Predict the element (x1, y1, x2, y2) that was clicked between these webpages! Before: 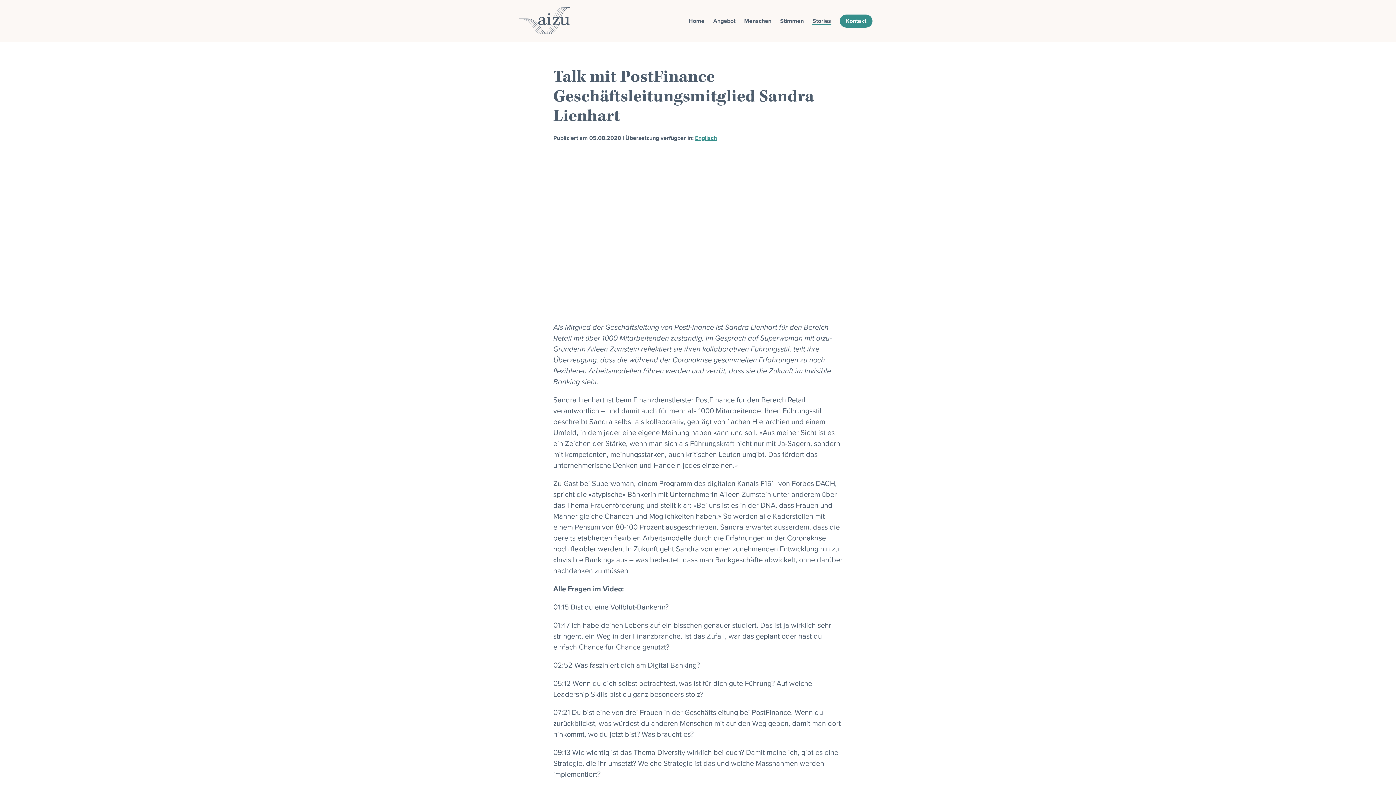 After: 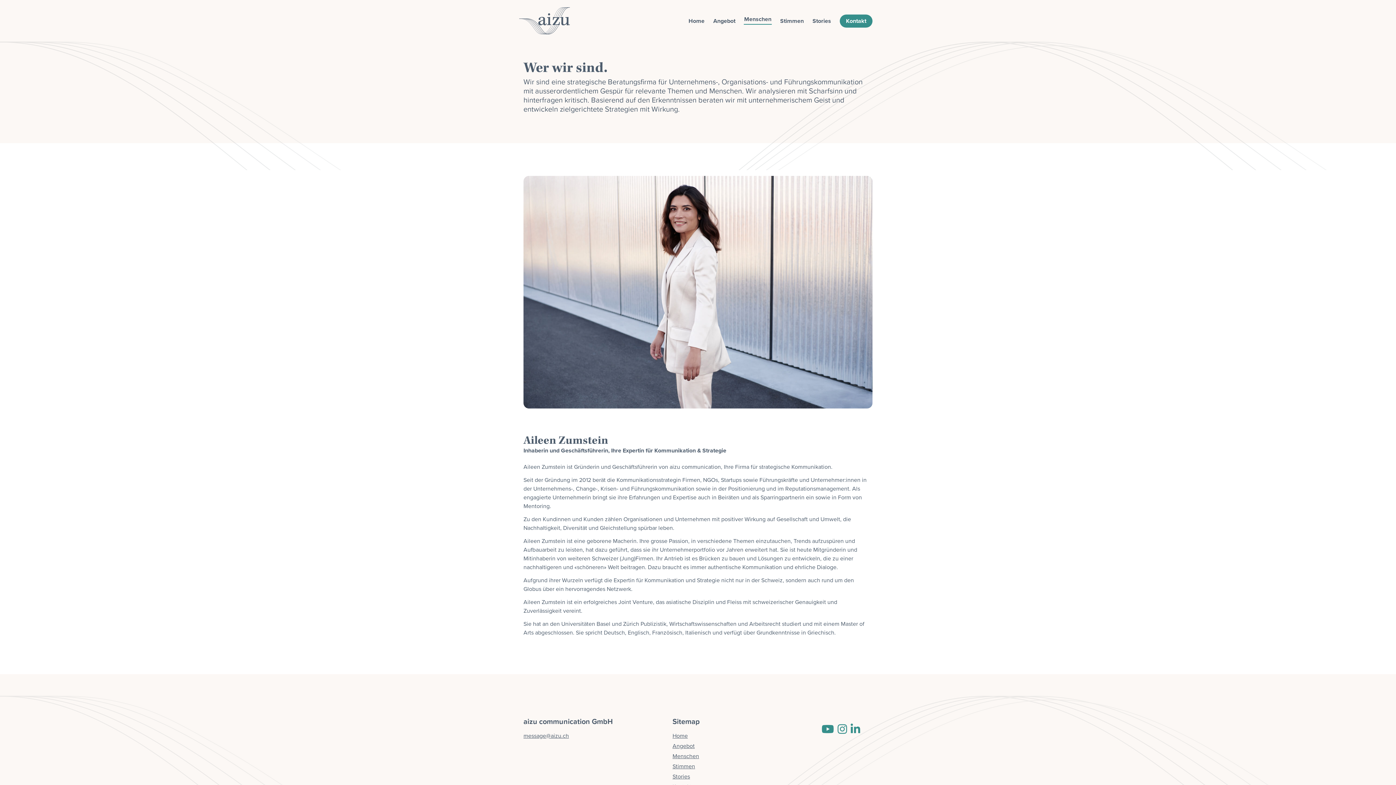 Action: label: Menschen bbox: (744, 16, 771, 25)